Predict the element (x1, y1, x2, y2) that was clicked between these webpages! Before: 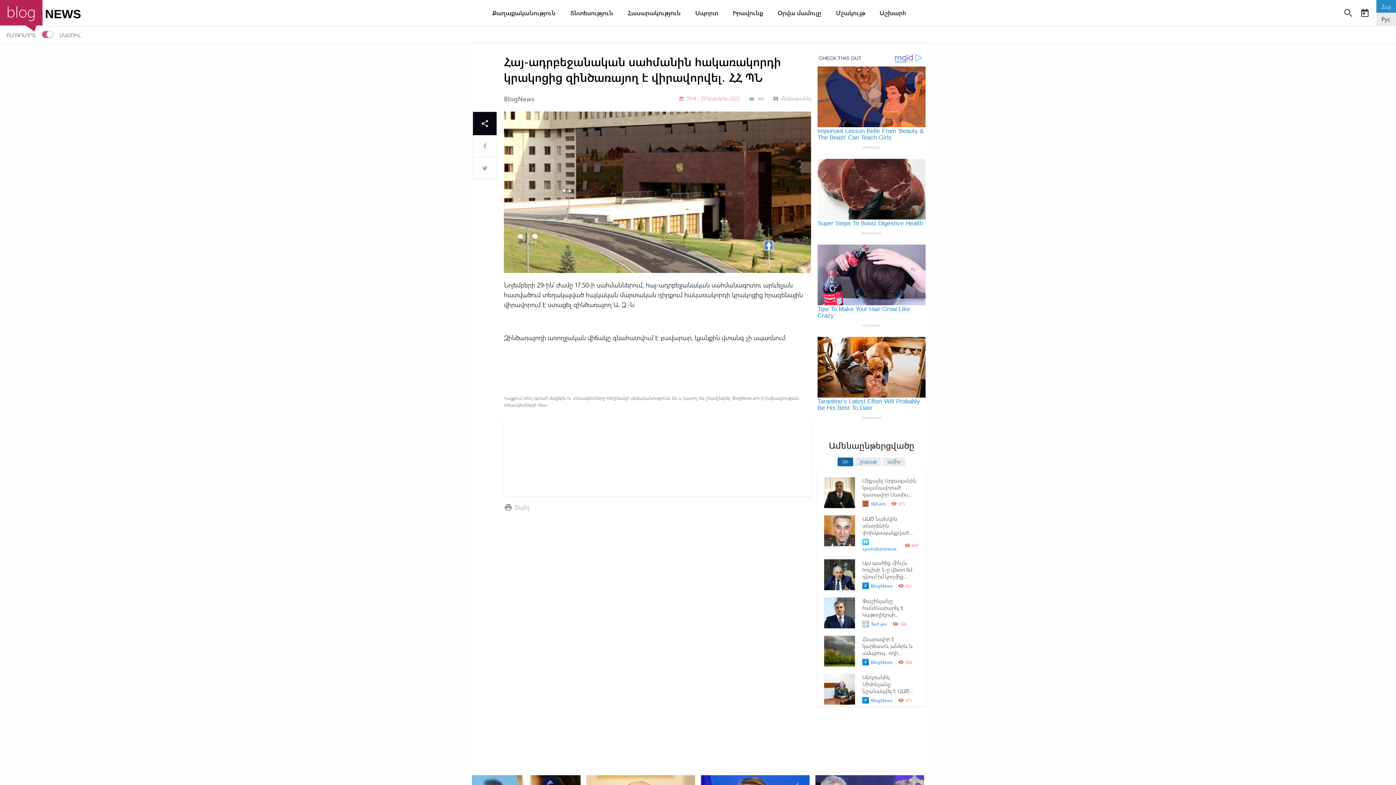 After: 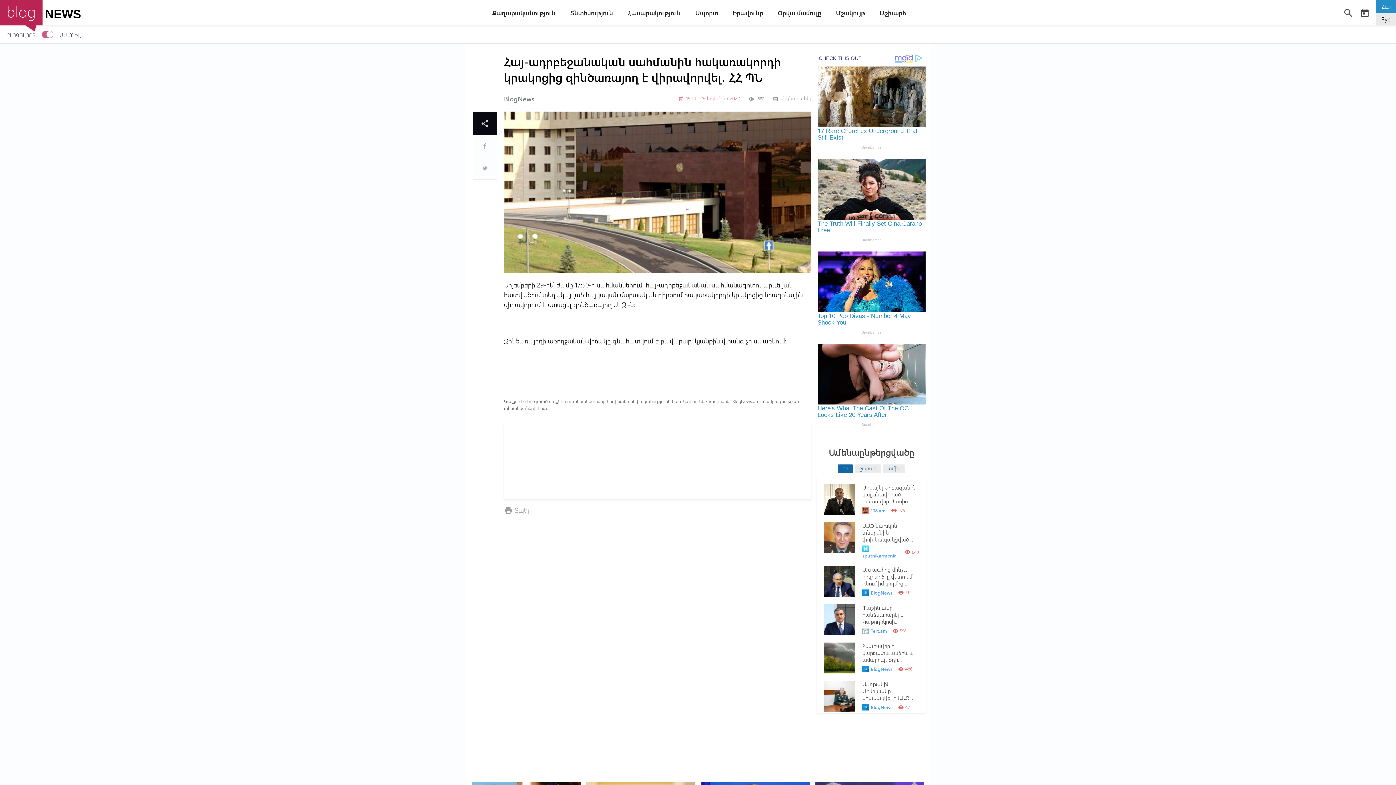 Action: label: Հայ bbox: (1376, 0, 1396, 12)